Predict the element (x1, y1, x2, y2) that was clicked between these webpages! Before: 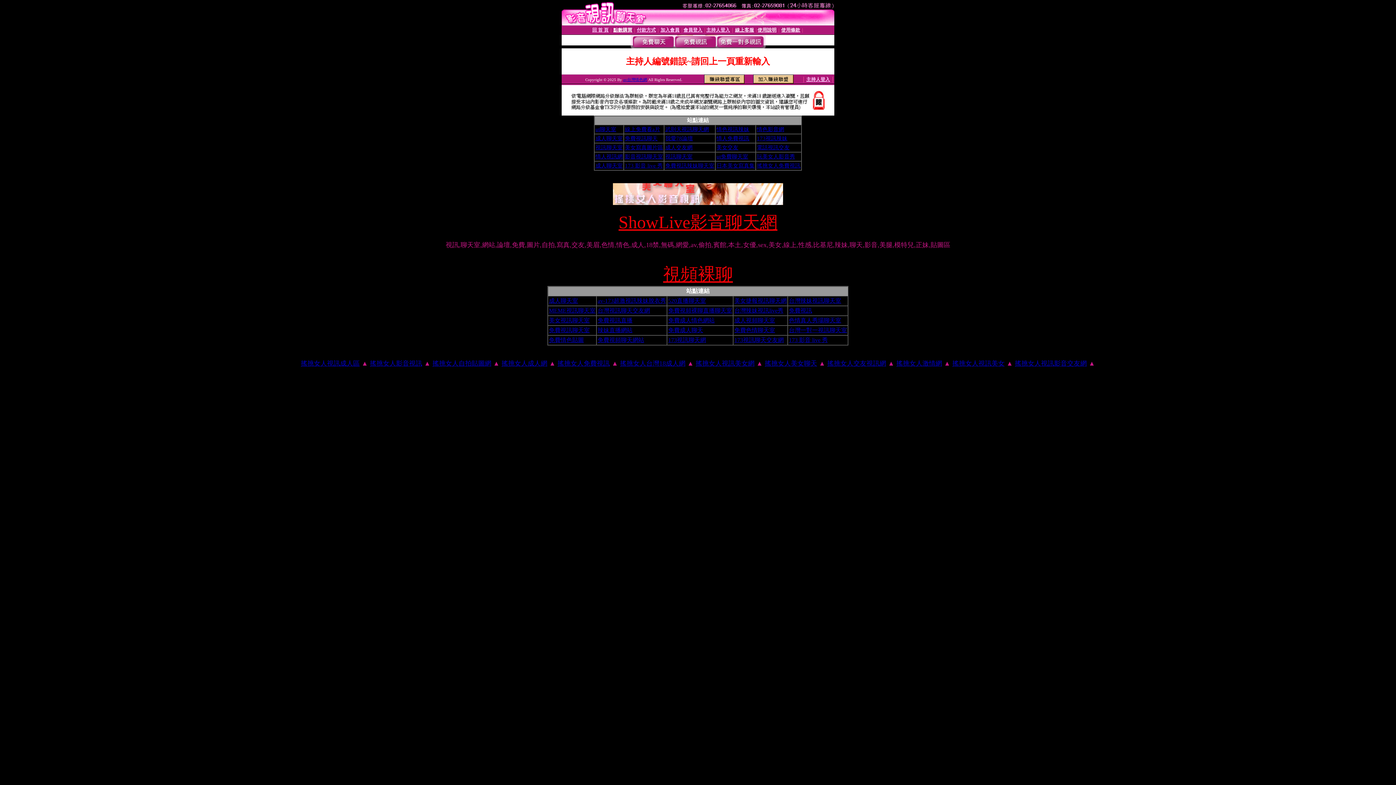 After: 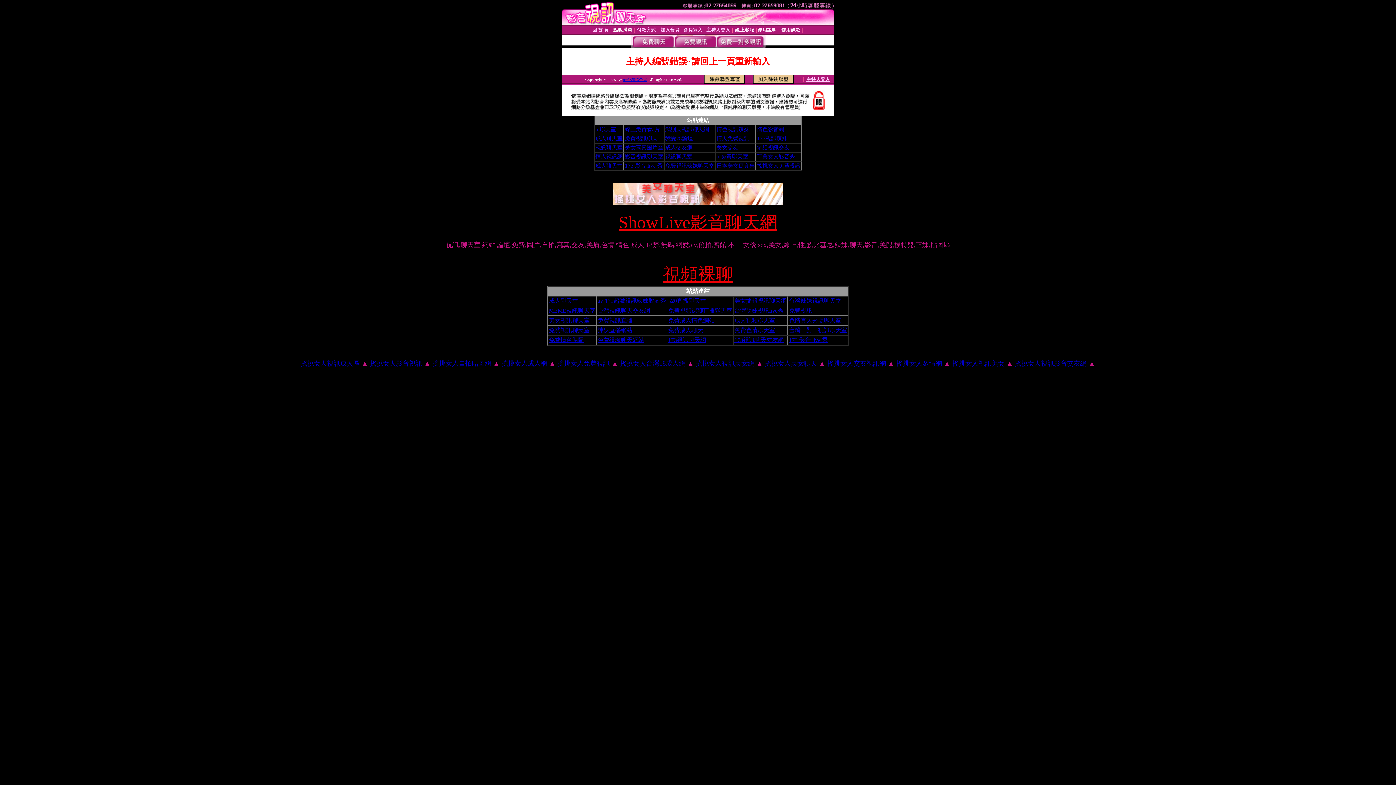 Action: bbox: (734, 297, 786, 304) label: 美女捷報視訊聊天網